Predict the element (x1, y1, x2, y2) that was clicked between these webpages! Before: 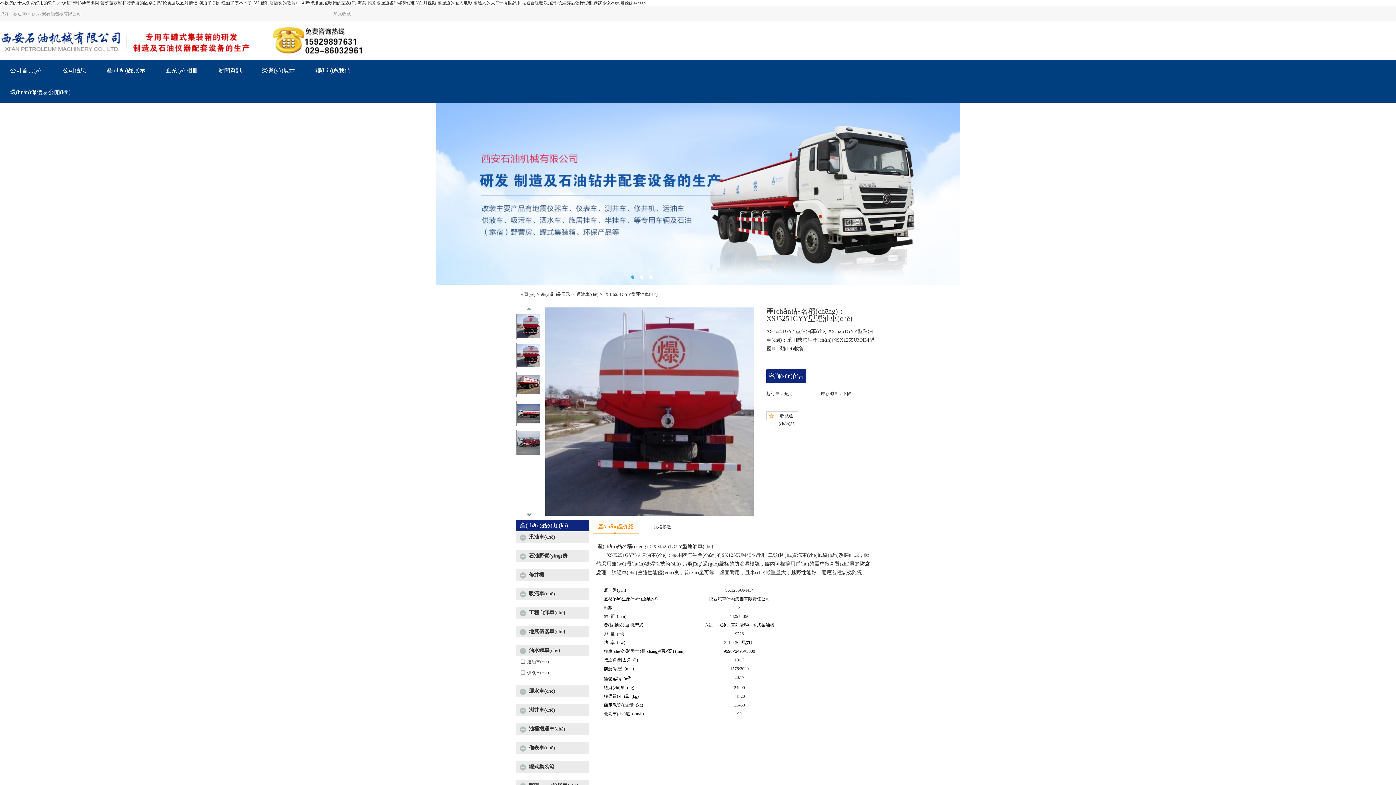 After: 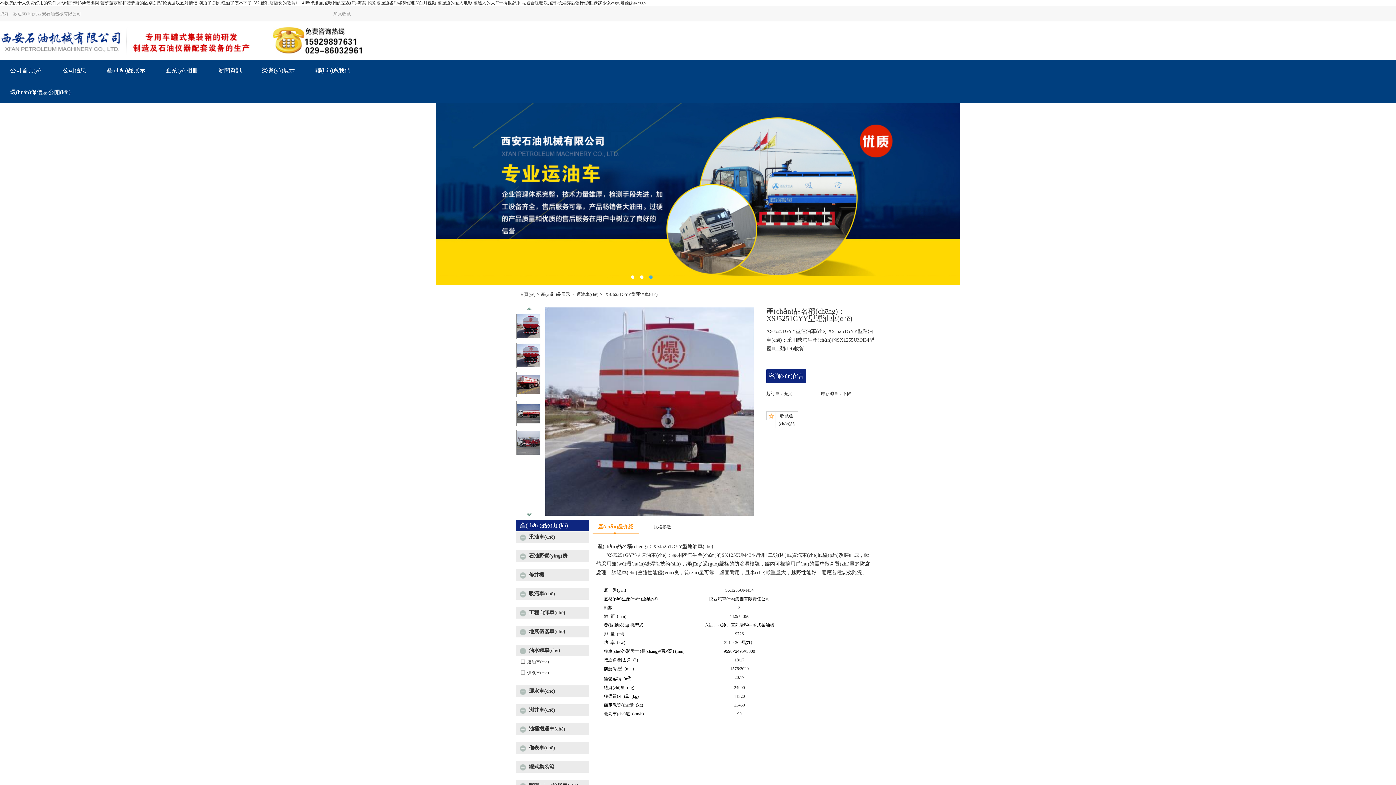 Action: label: 收藏產(chǎn)品 bbox: (775, 412, 798, 428)